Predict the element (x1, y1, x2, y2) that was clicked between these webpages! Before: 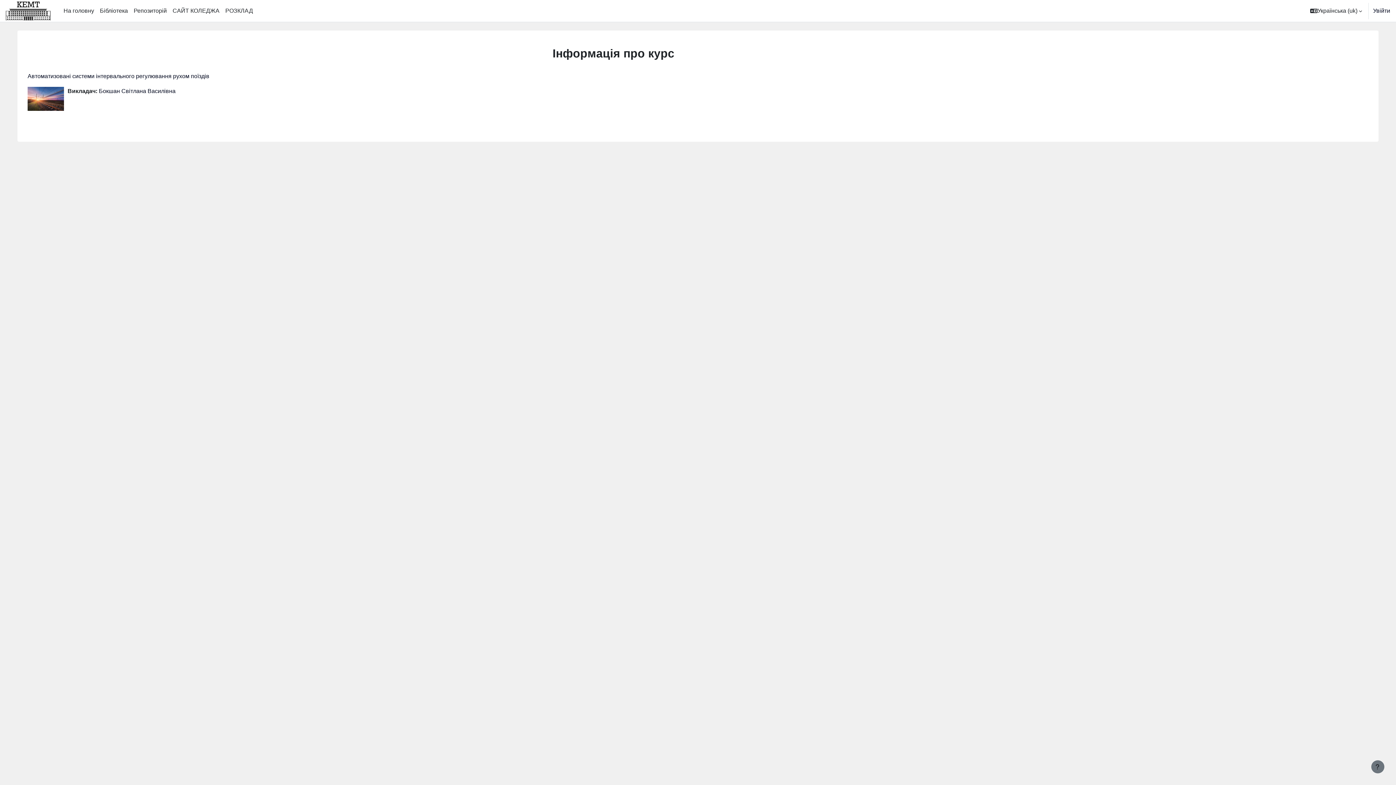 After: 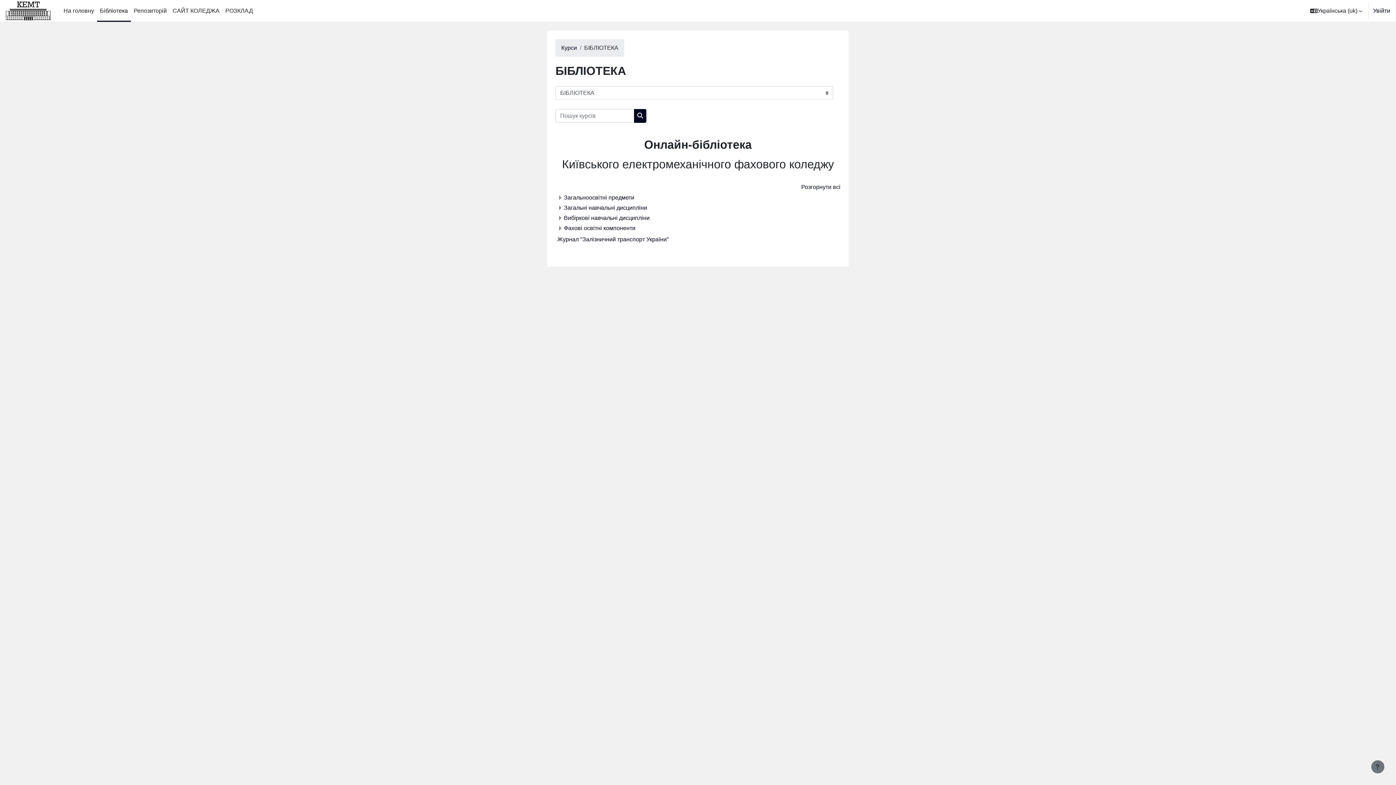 Action: bbox: (97, 0, 130, 21) label: Бібліотека